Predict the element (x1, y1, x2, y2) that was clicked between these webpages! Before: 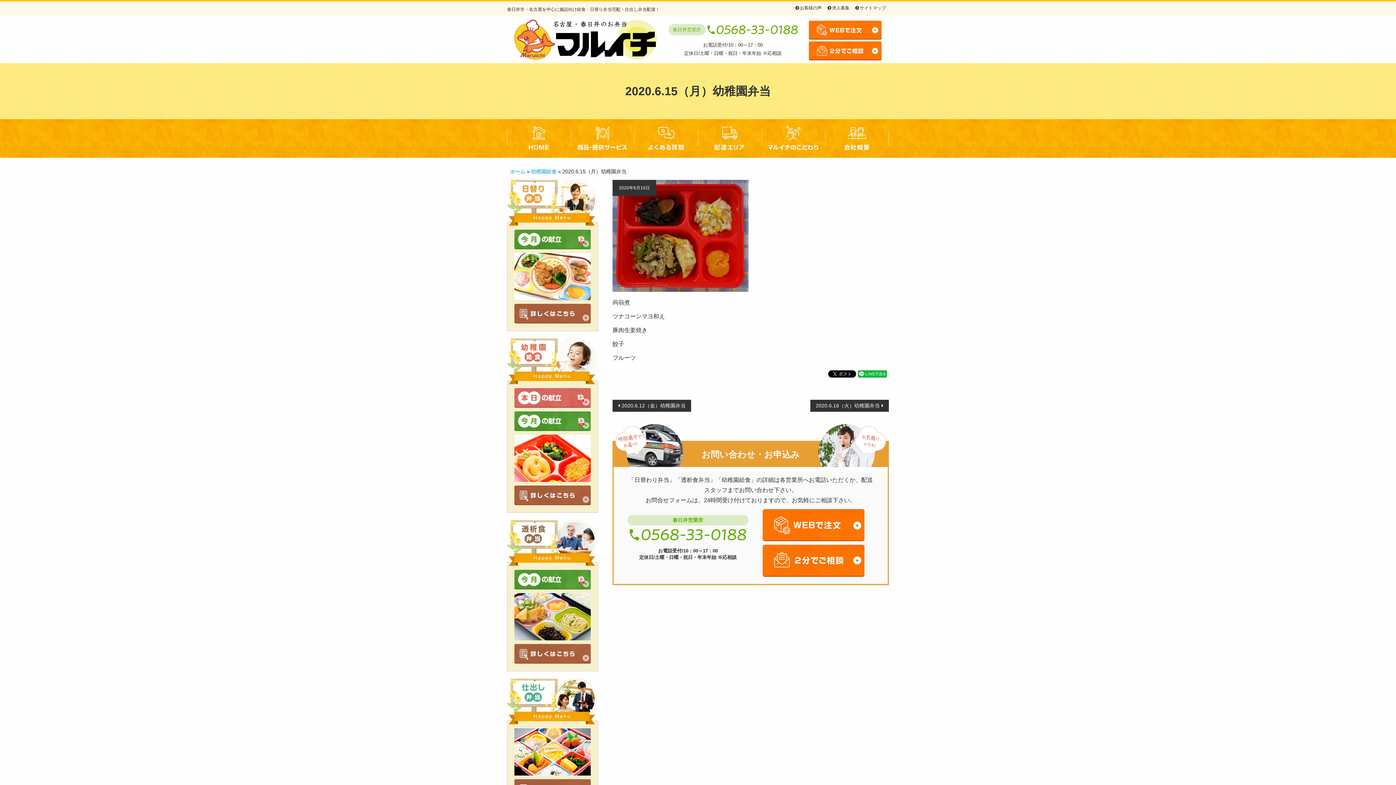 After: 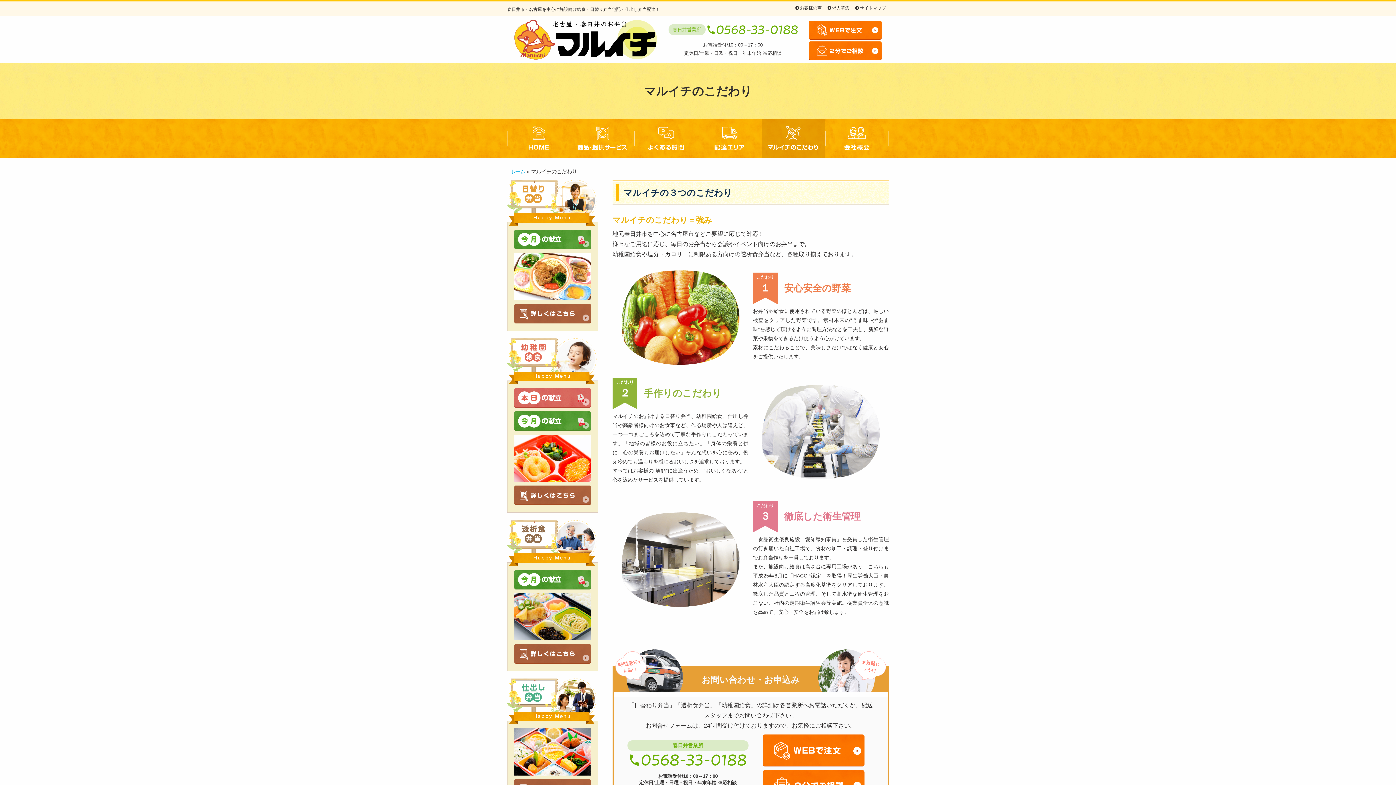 Action: bbox: (761, 119, 825, 157) label: マルイチのこだわり